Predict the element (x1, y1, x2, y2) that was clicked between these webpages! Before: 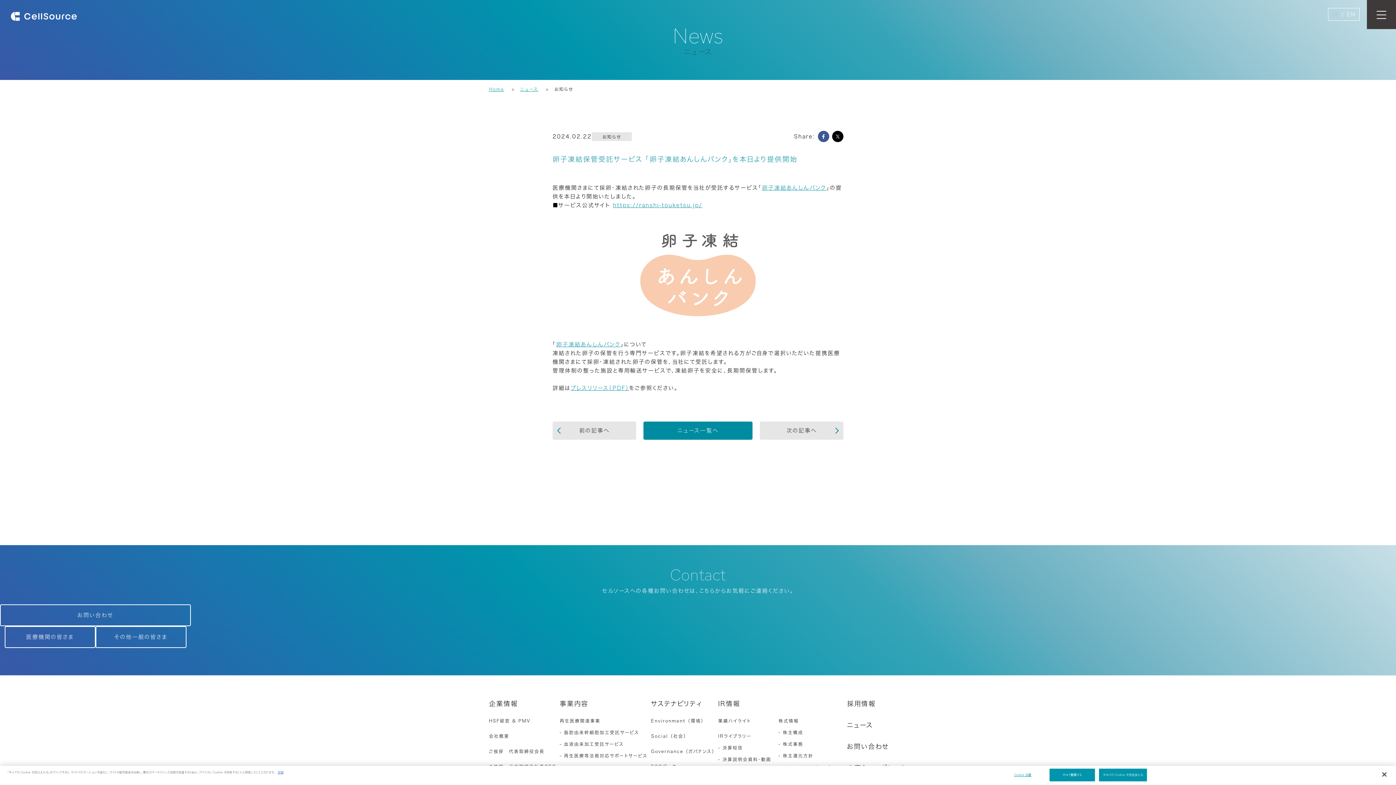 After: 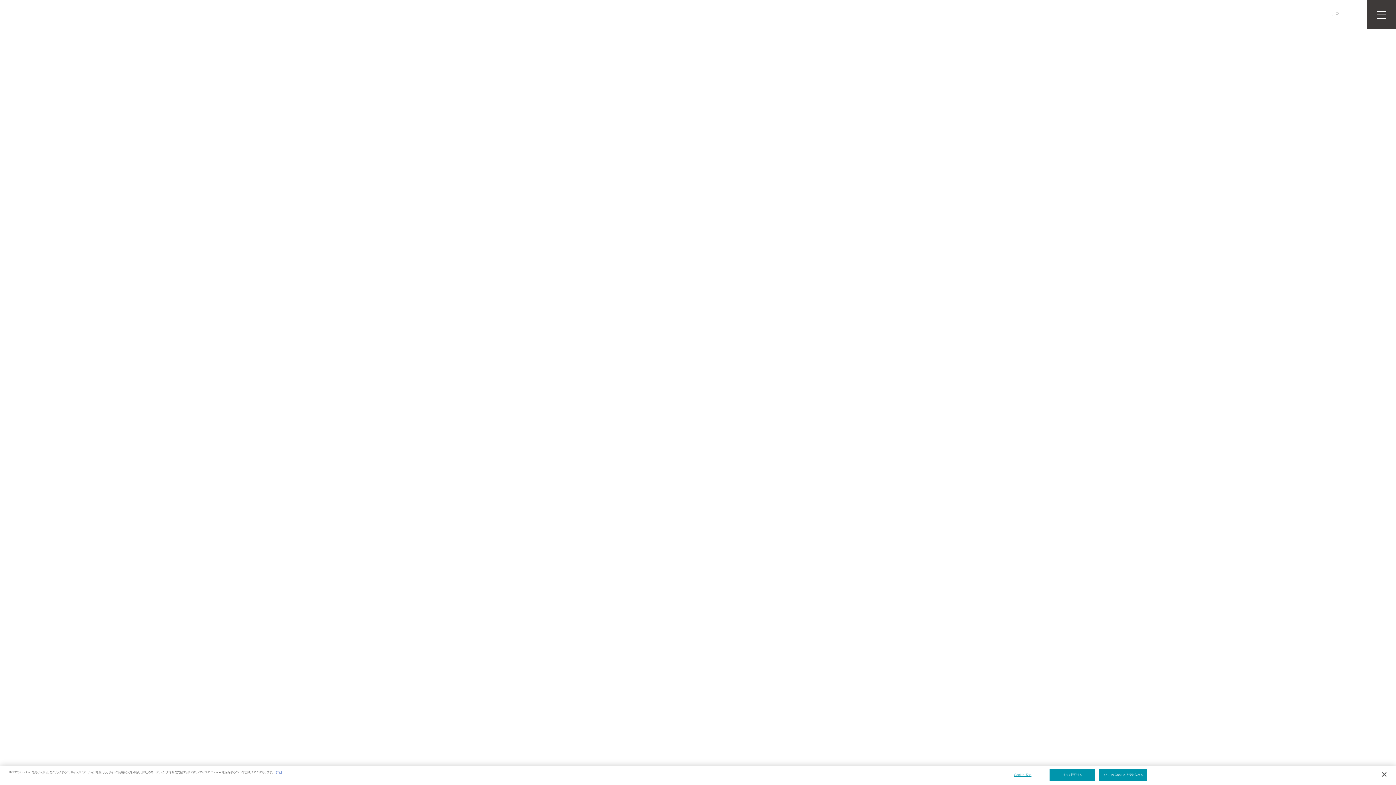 Action: label: Home bbox: (489, 84, 504, 93)